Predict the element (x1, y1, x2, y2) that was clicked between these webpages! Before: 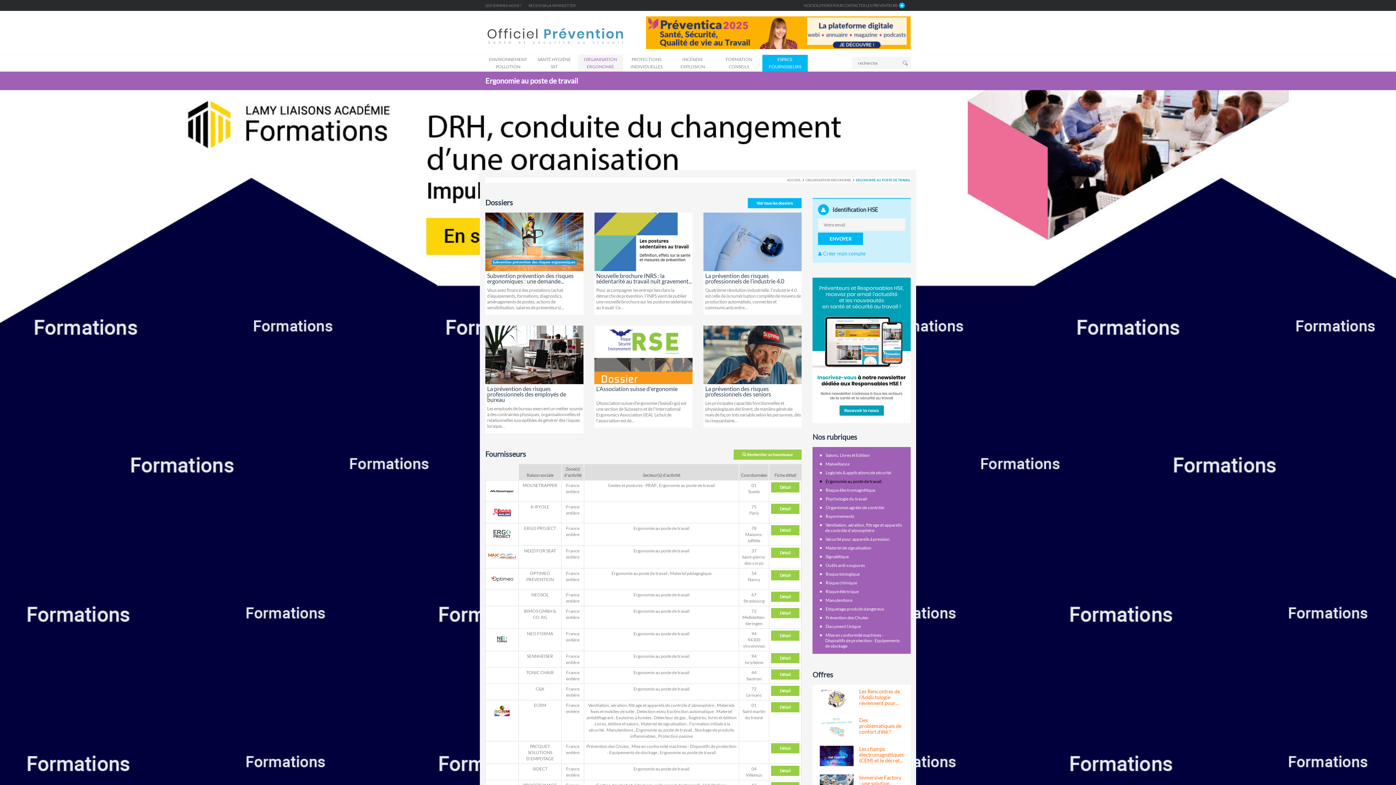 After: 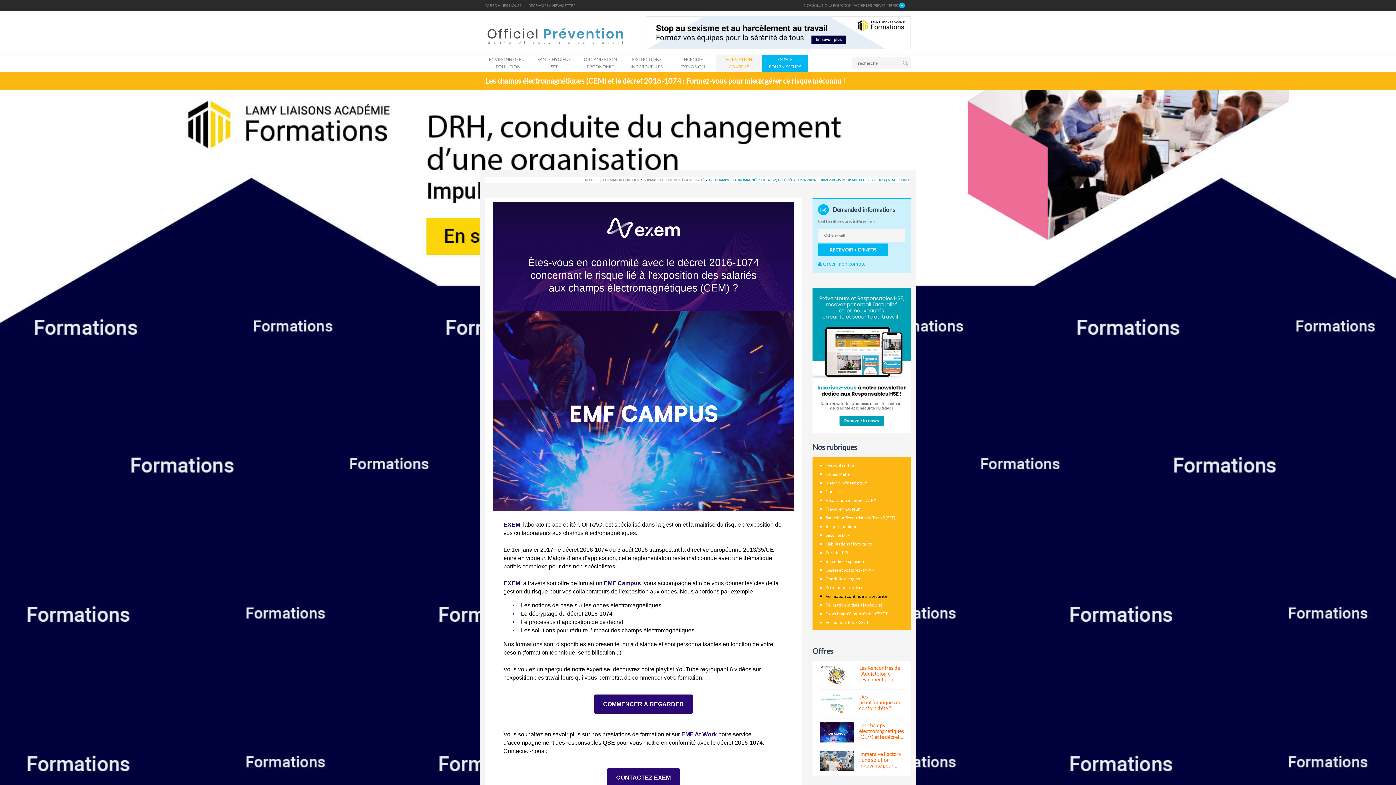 Action: bbox: (859, 746, 904, 764) label: Les champs électromagnétiques (CEM) et le décret…